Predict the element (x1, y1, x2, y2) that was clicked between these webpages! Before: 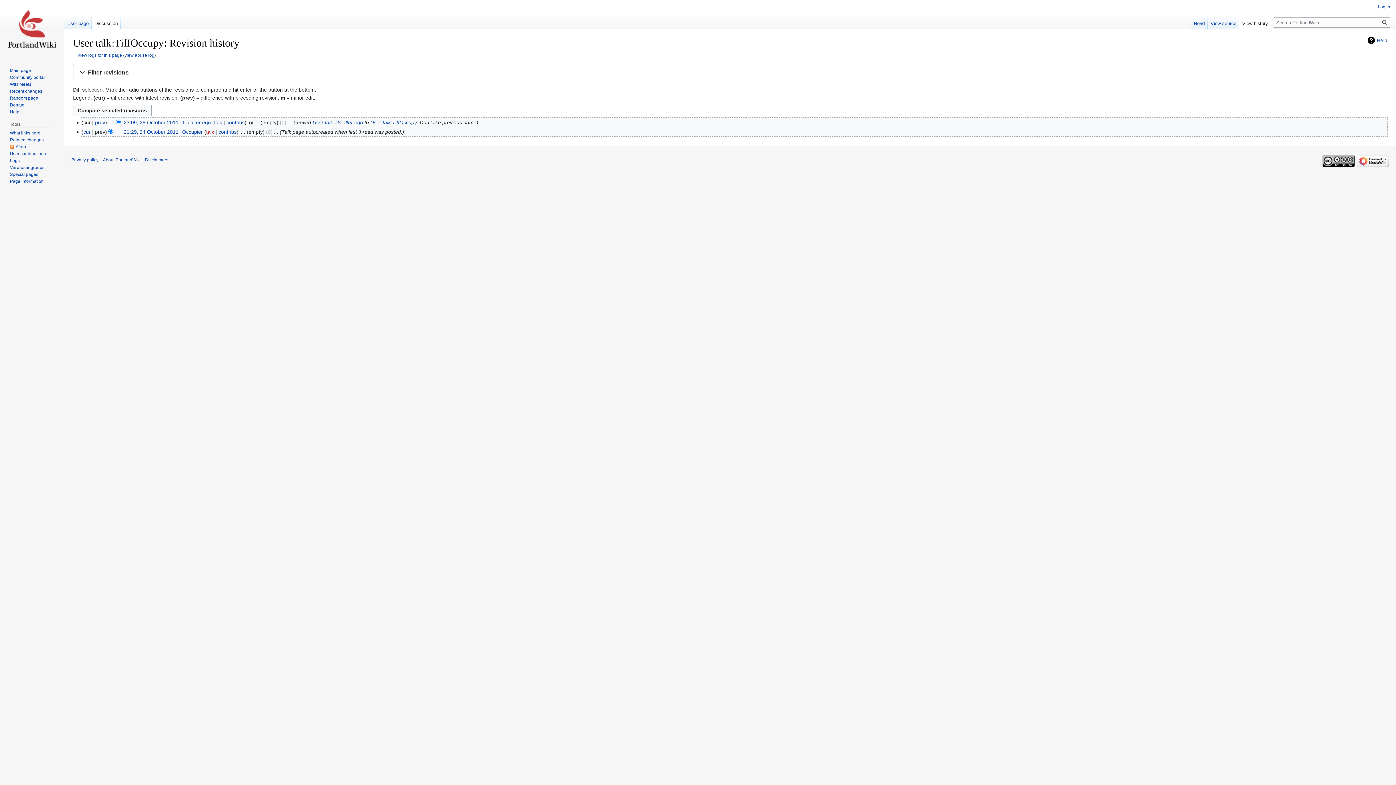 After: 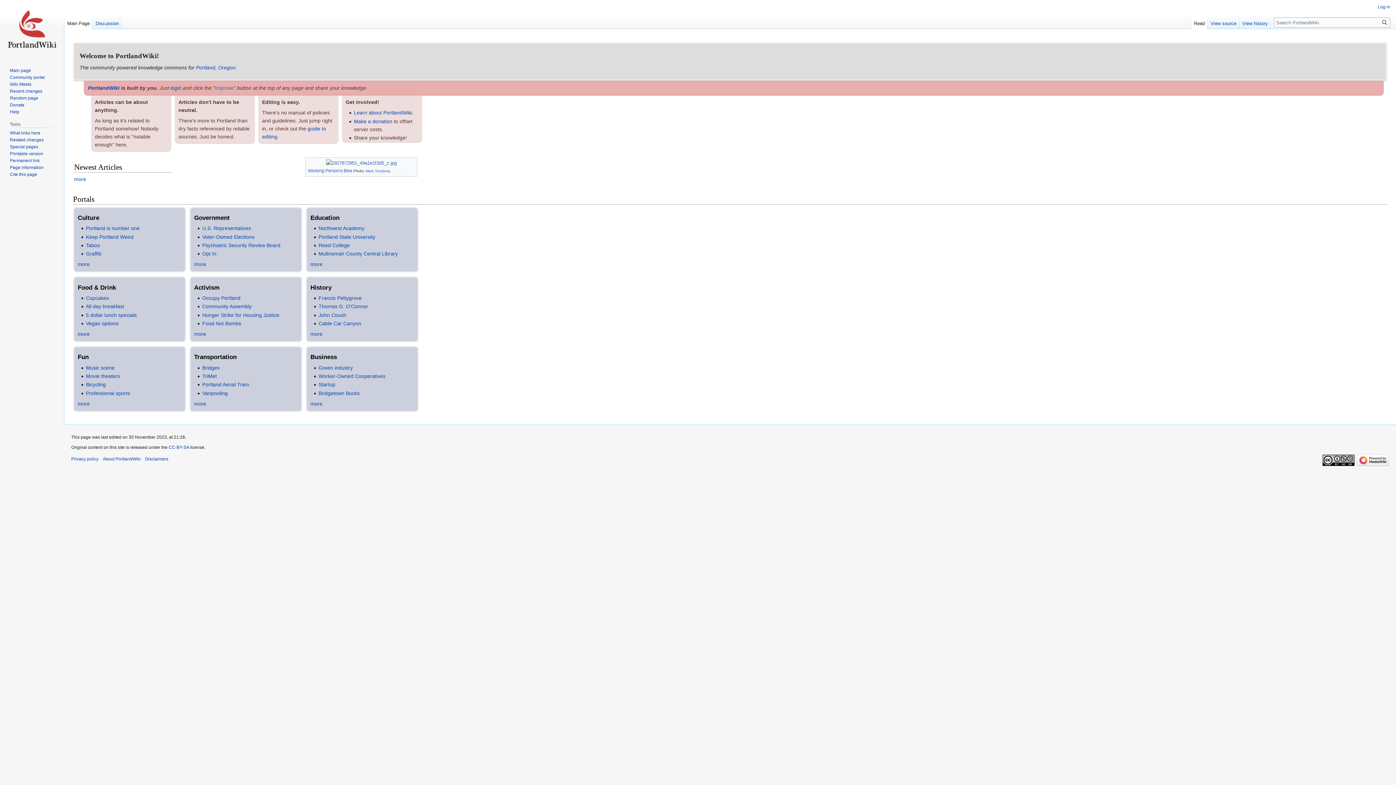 Action: label: Main page bbox: (9, 67, 30, 73)